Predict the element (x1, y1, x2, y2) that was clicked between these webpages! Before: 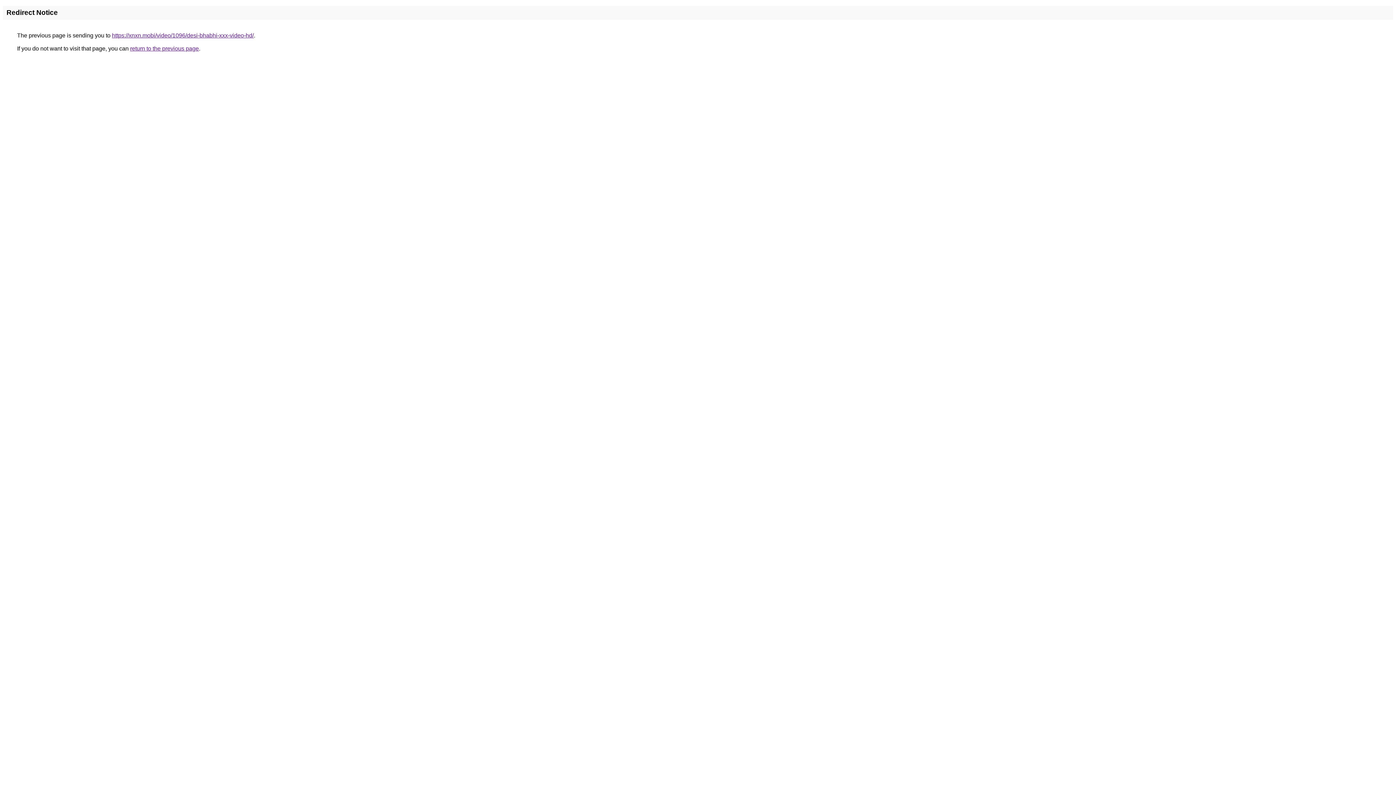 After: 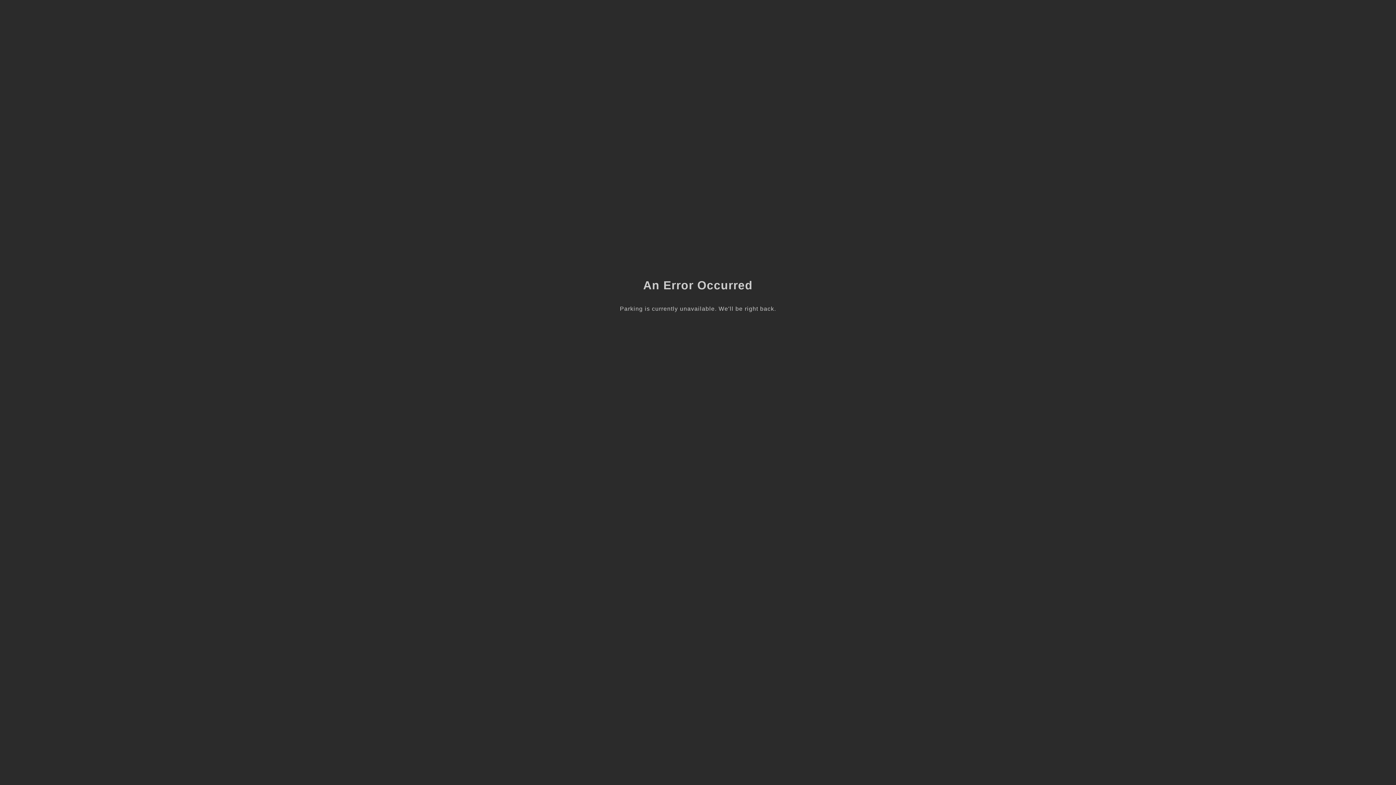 Action: bbox: (112, 32, 253, 38) label: https://xnxn.mobi/video/1096/desi-bhabhi-xxx-video-hd/